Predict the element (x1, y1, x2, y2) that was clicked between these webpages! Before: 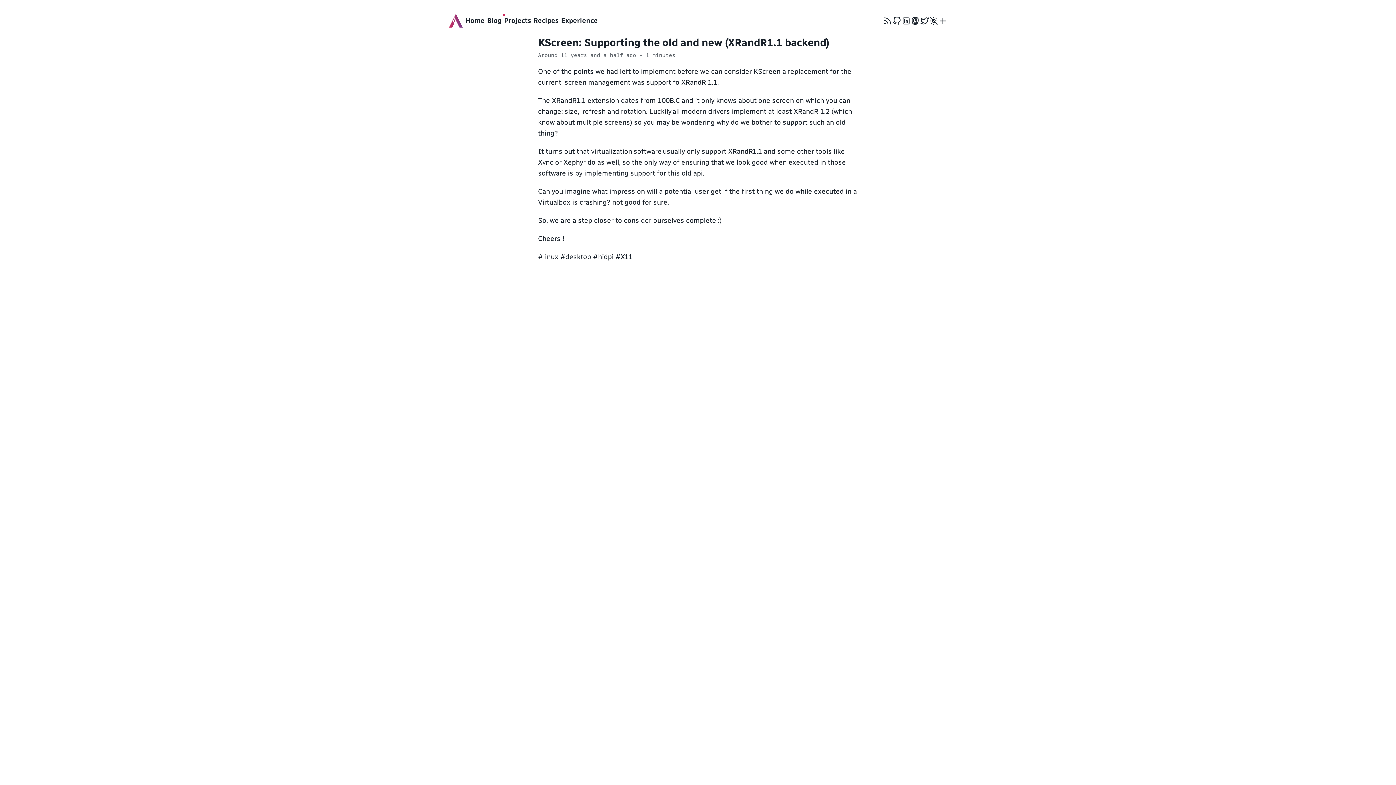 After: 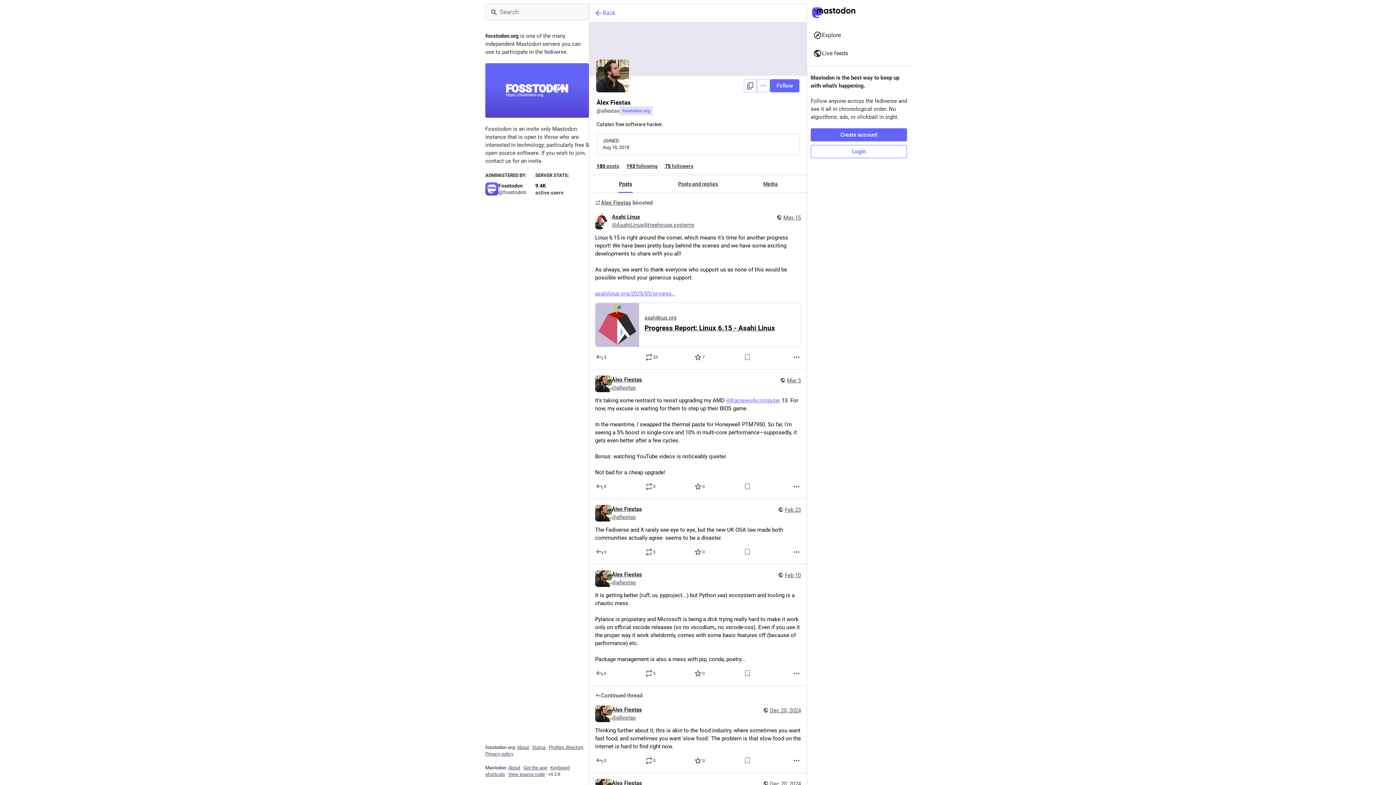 Action: bbox: (910, 16, 920, 25)